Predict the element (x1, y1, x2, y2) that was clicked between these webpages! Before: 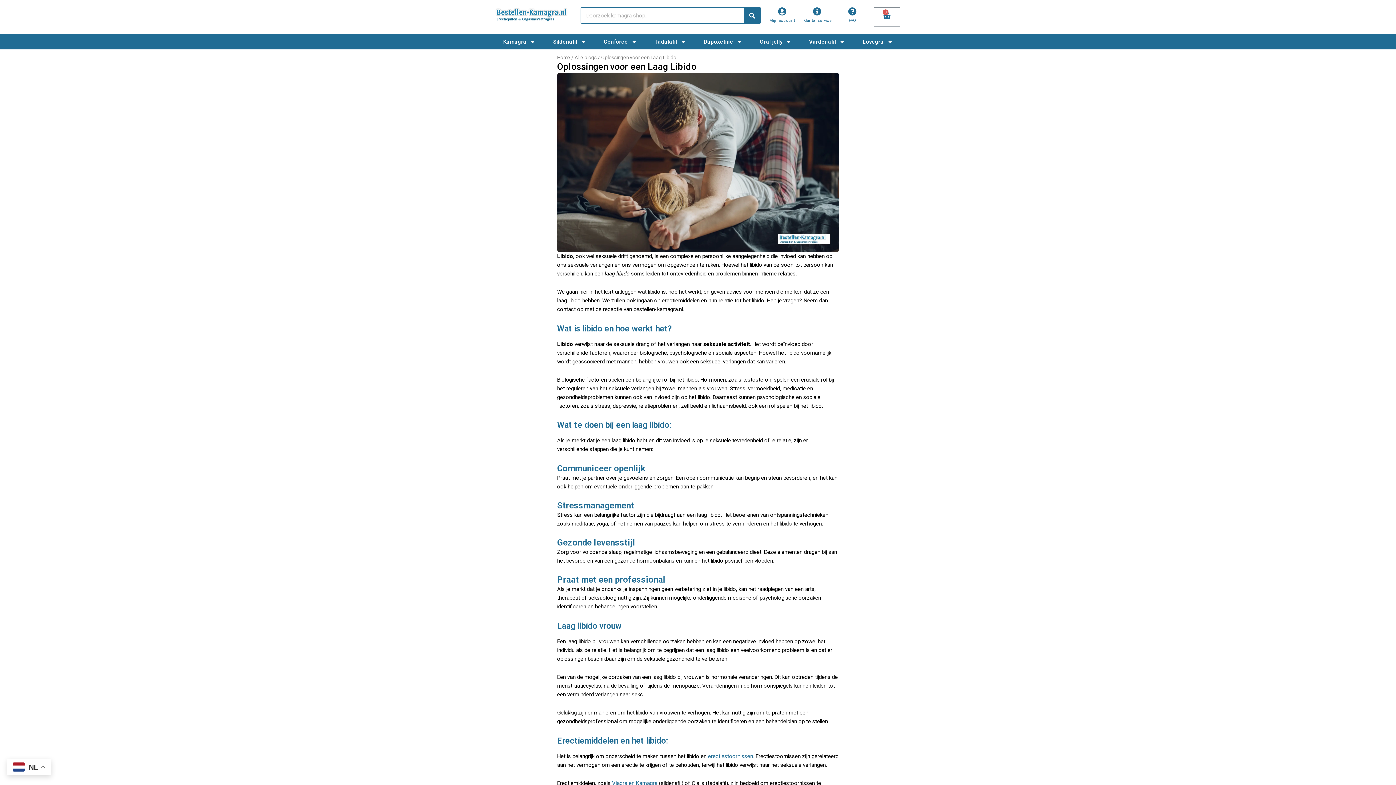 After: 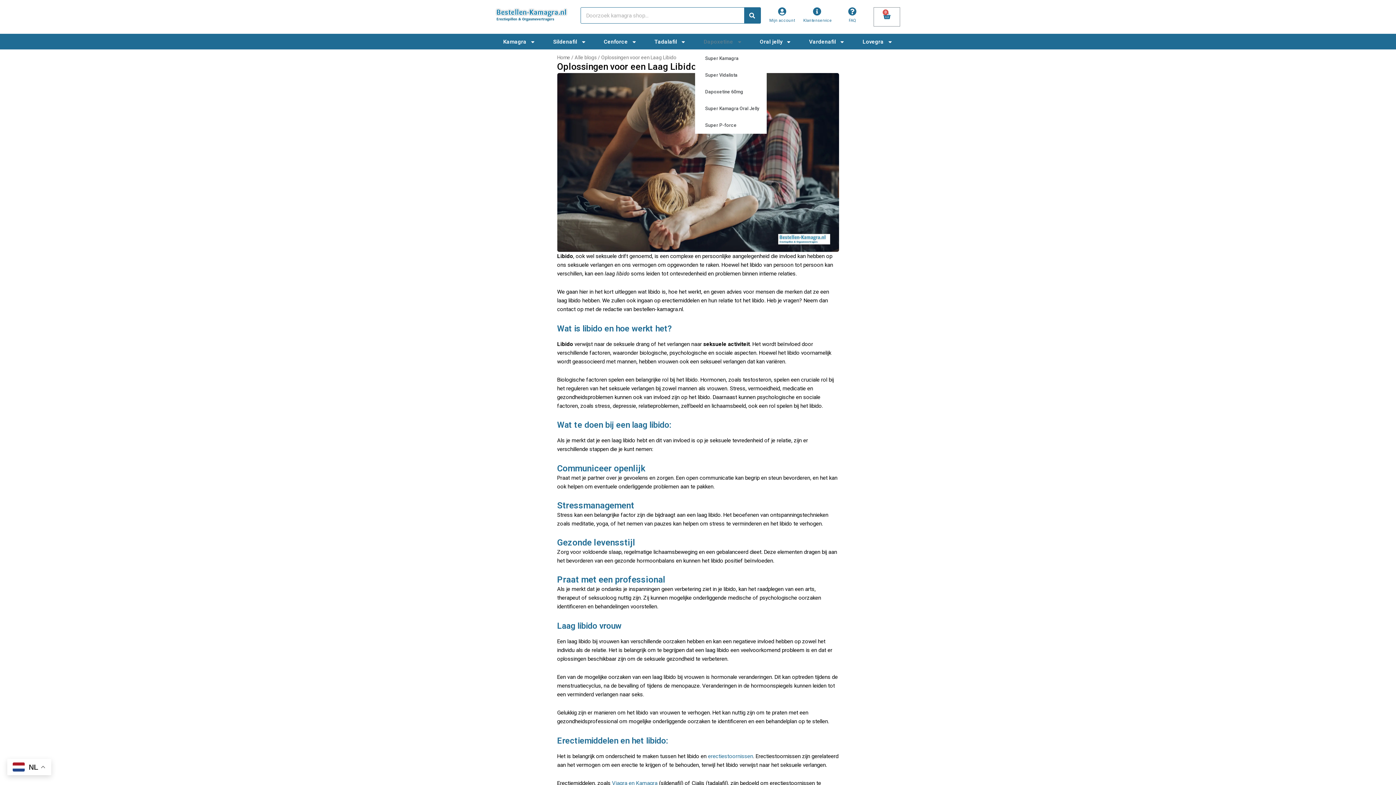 Action: label: Dapoxetine bbox: (695, 33, 751, 50)